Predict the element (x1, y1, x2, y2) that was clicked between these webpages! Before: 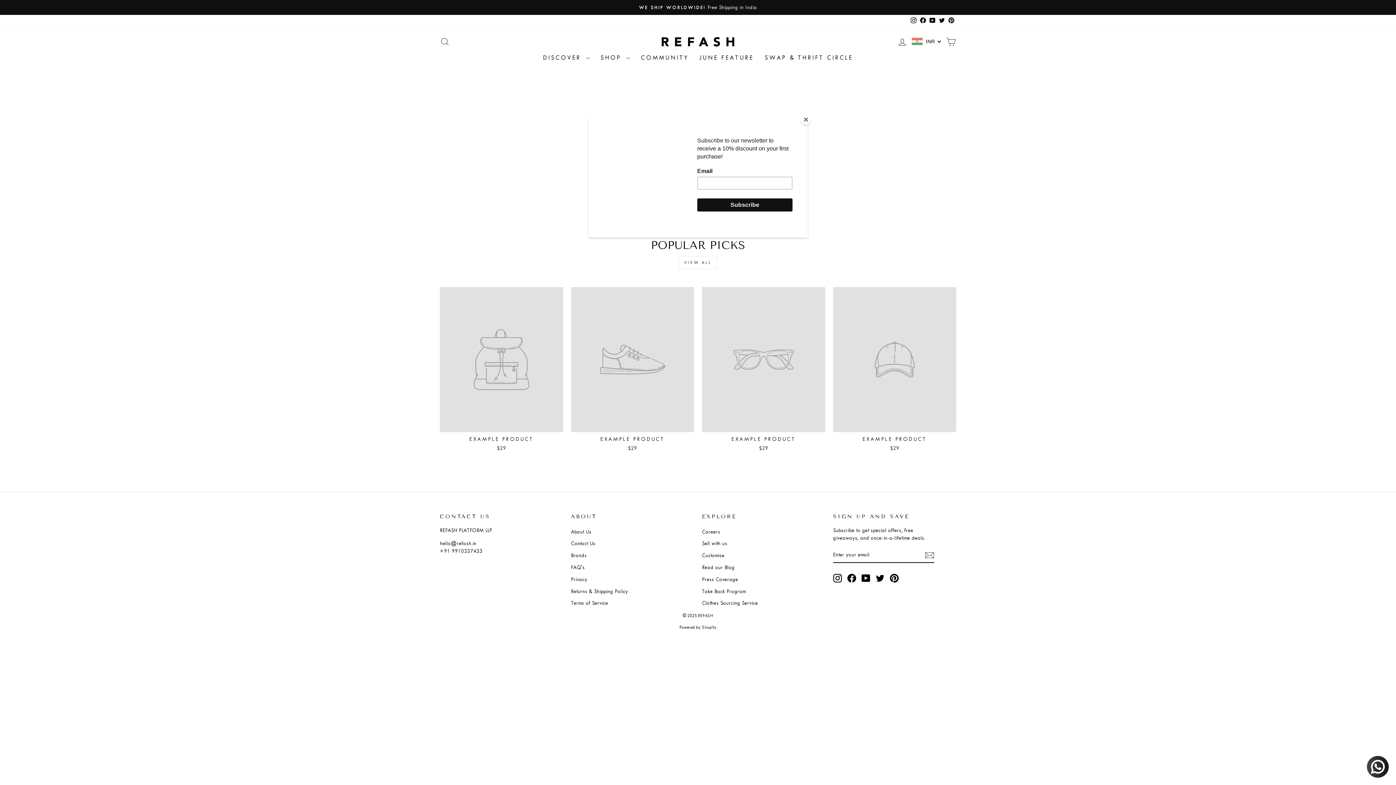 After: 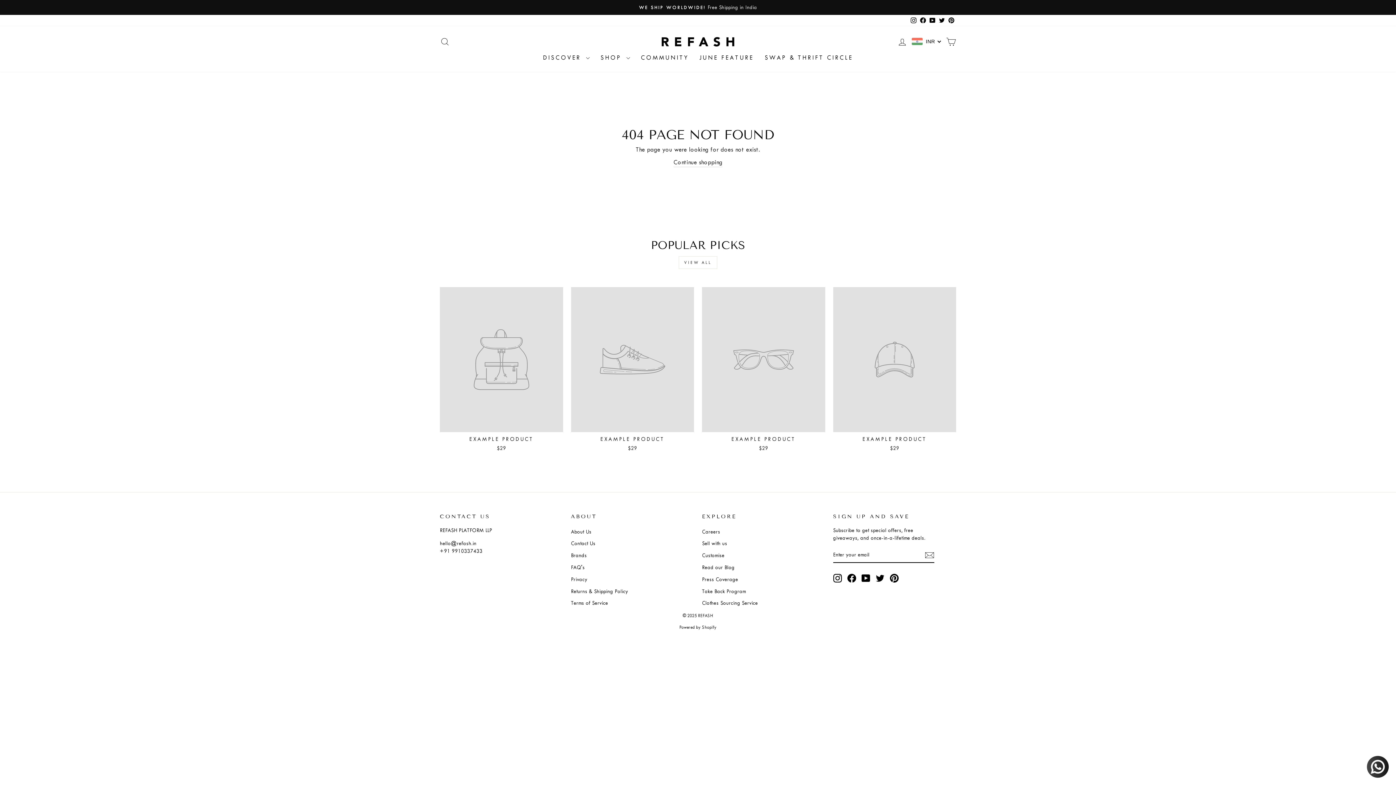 Action: bbox: (800, 114, 811, 125) label: Close